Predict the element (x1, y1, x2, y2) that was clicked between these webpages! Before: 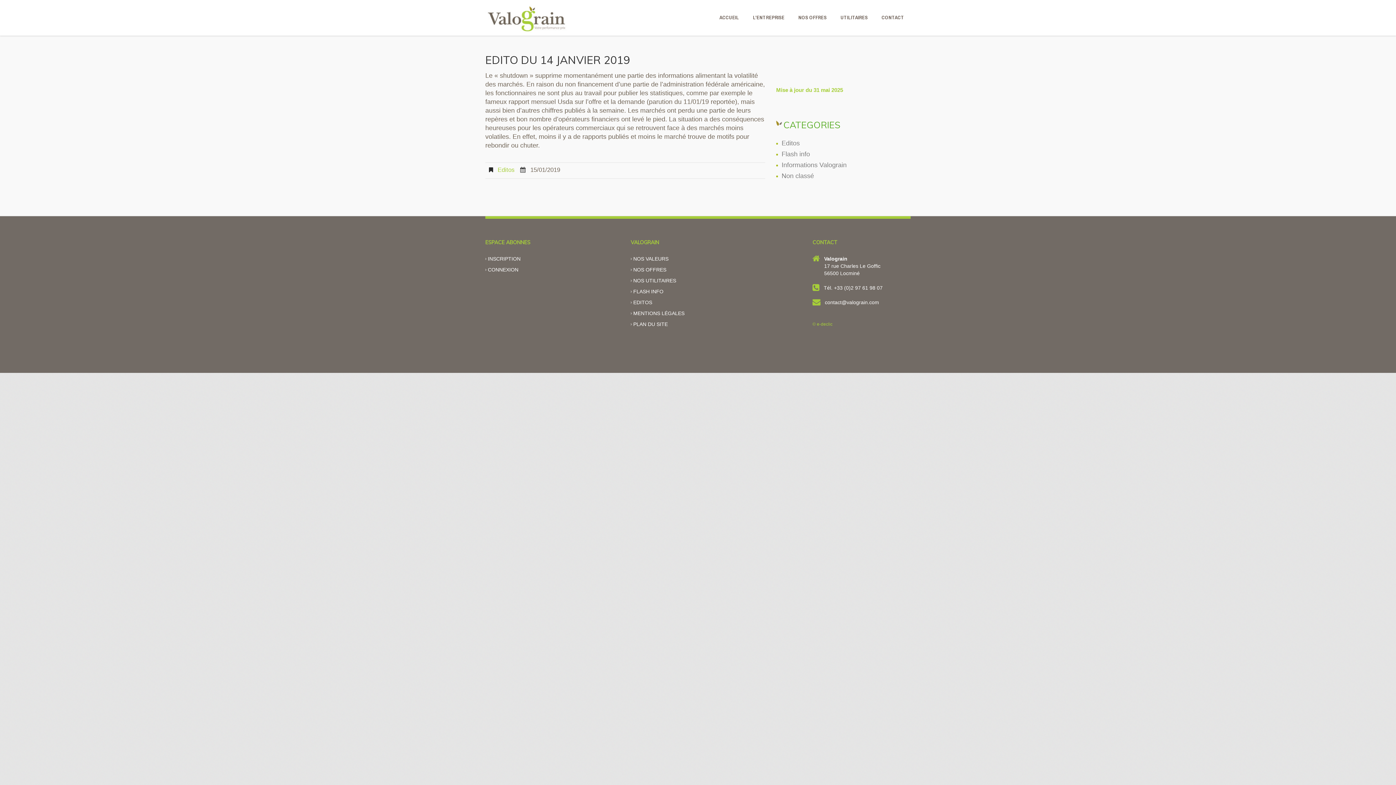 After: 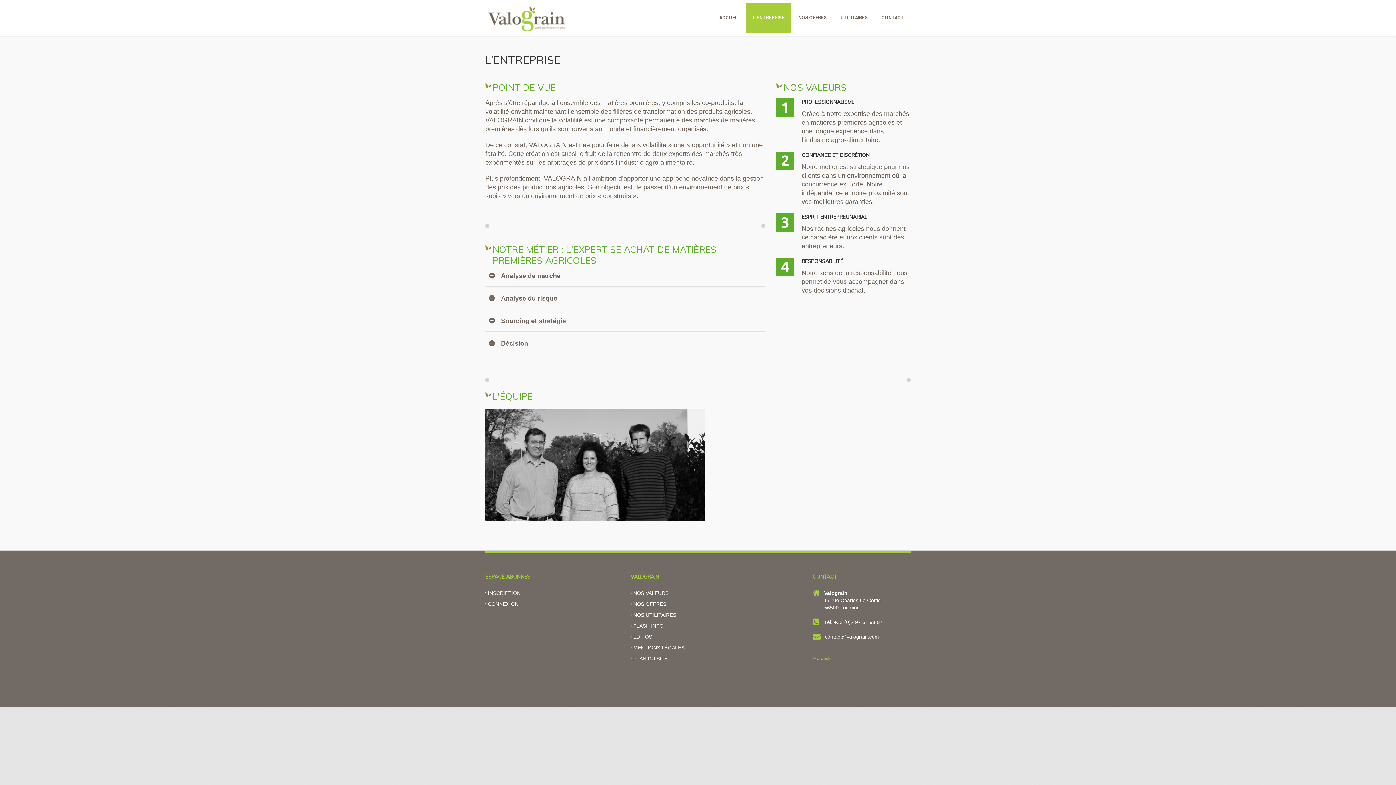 Action: bbox: (746, 2, 791, 32) label: L’ENTREPRISE